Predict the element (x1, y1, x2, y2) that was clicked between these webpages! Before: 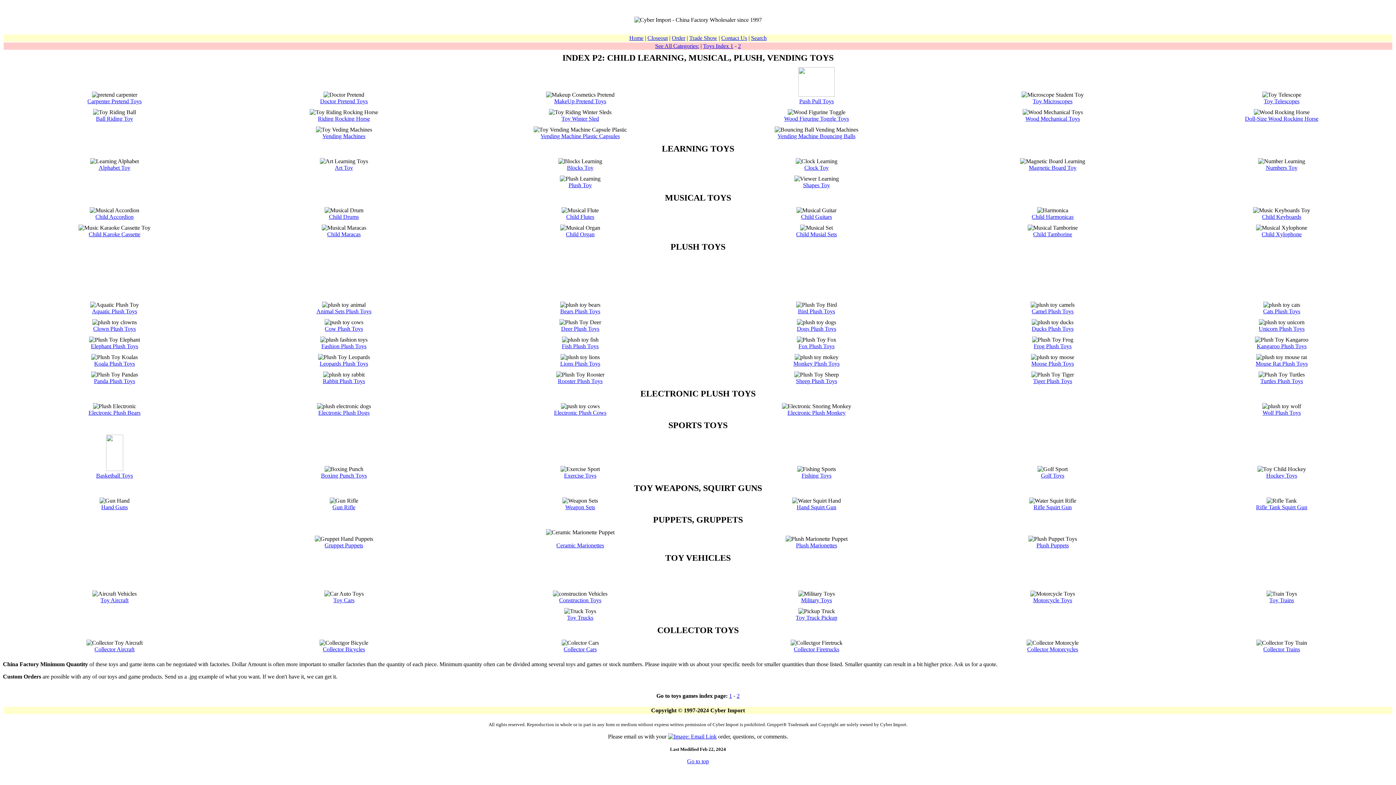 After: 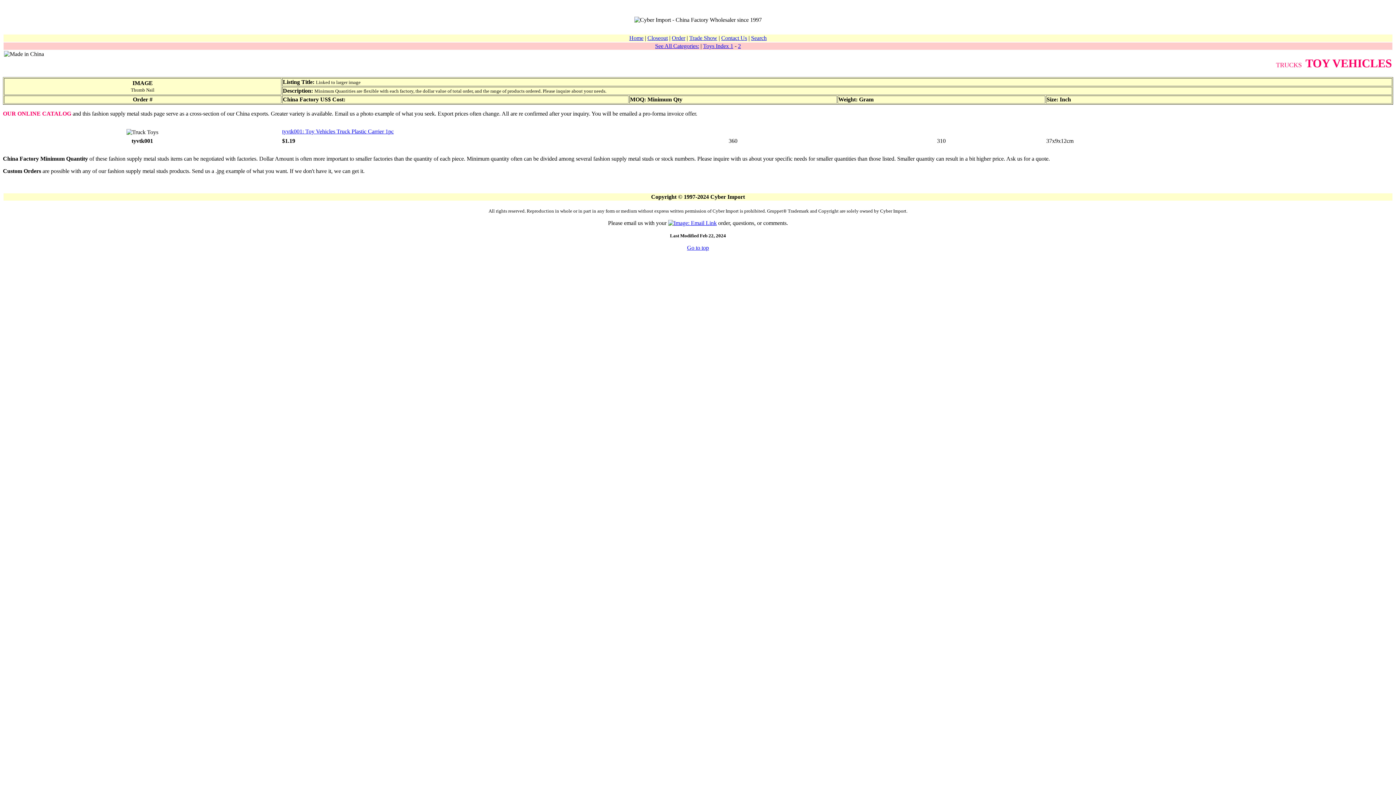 Action: label: Toy Trucks bbox: (567, 614, 593, 621)